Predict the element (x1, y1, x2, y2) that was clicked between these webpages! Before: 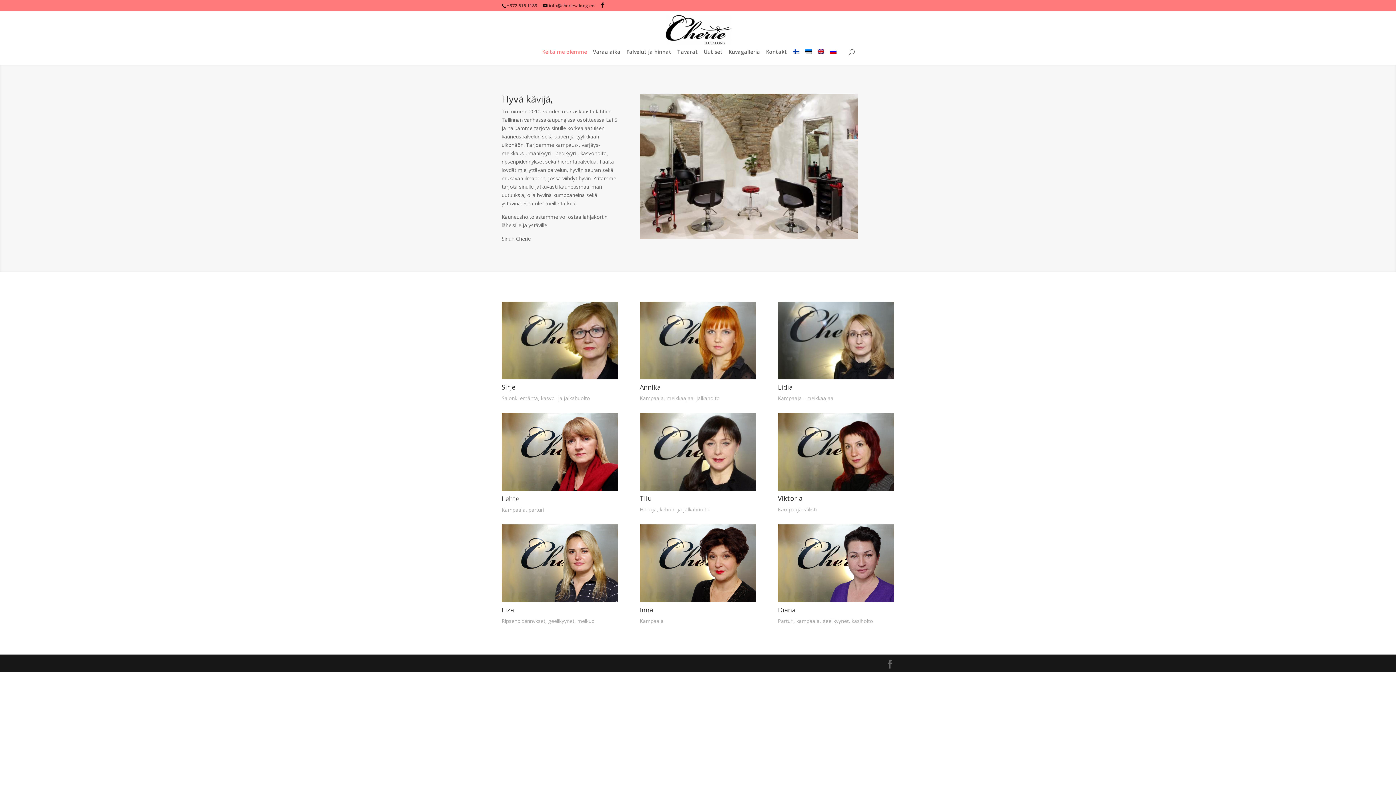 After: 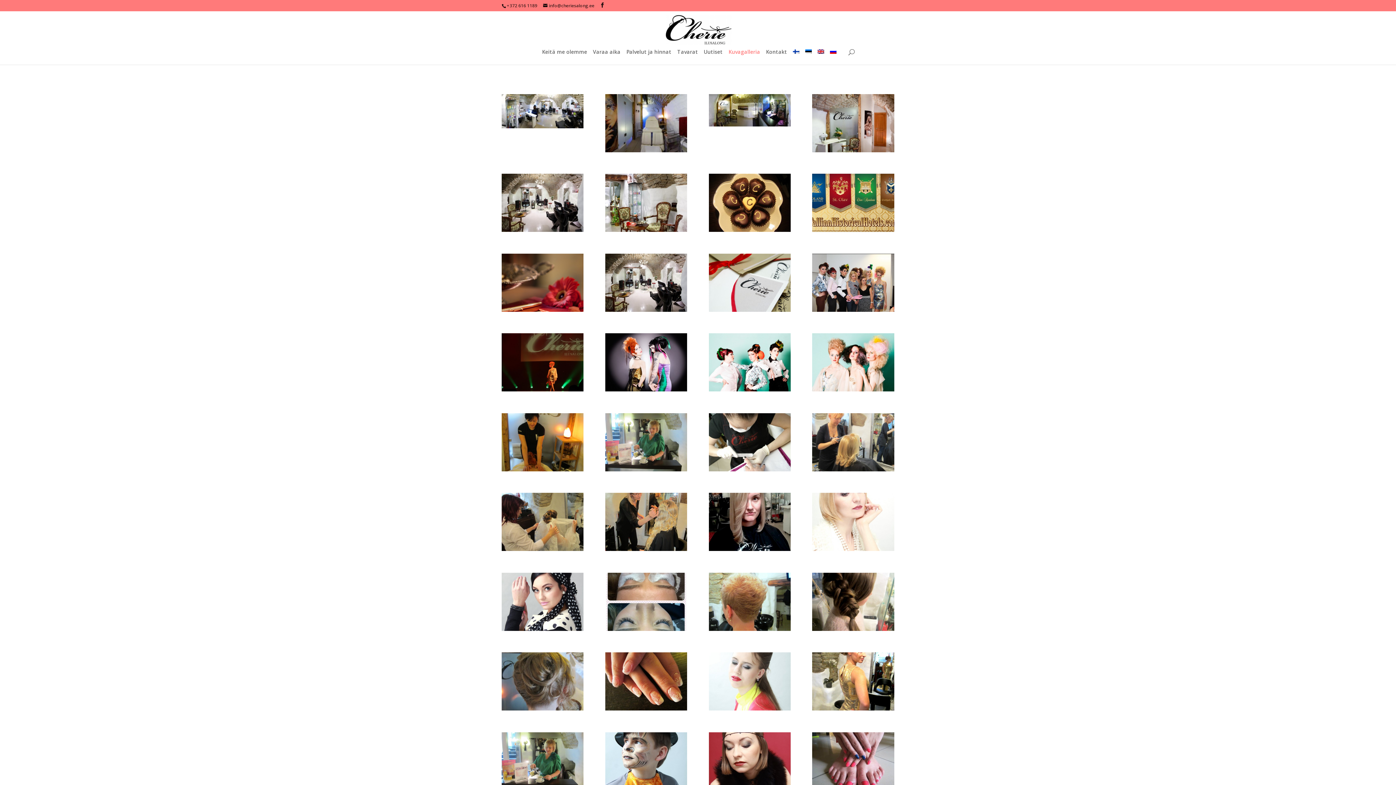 Action: bbox: (728, 49, 760, 64) label: Kuvagalleria